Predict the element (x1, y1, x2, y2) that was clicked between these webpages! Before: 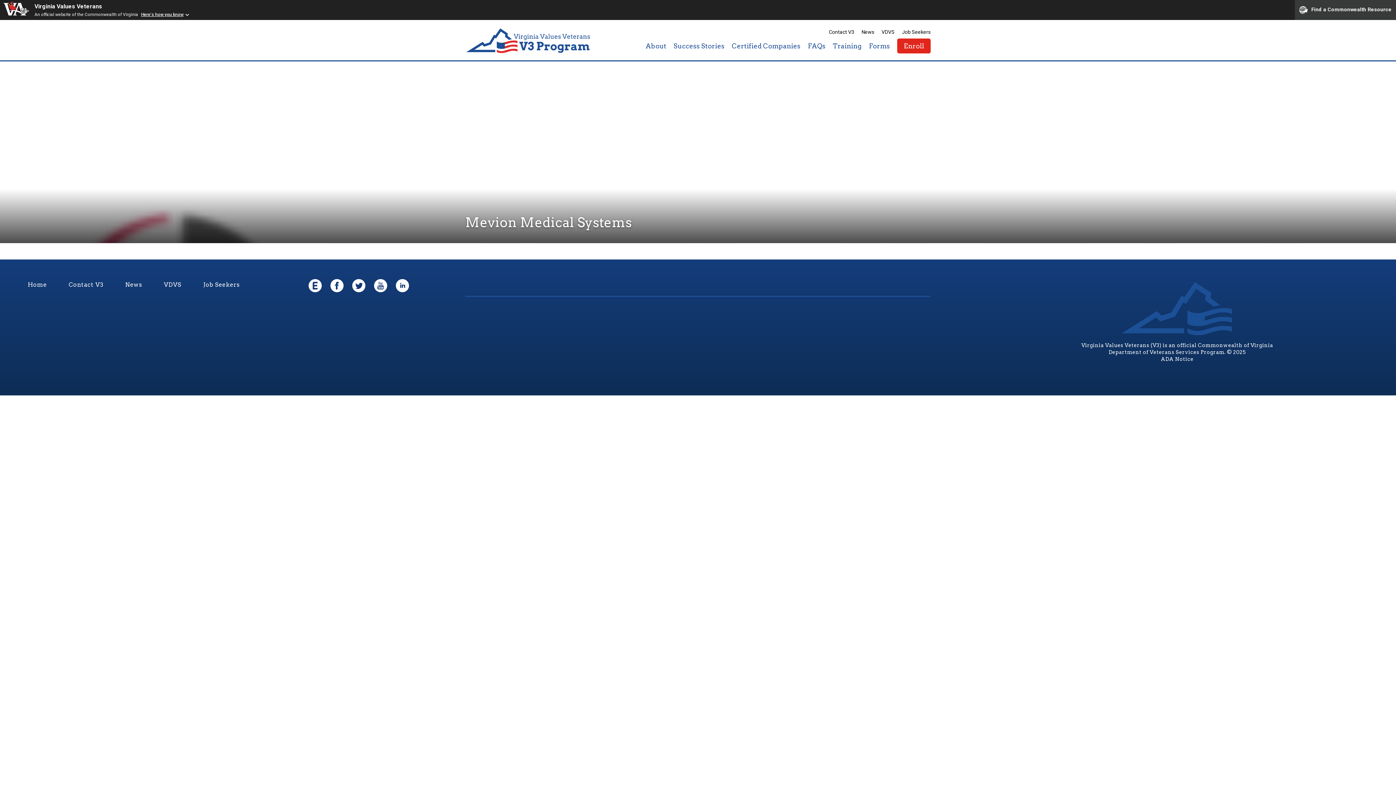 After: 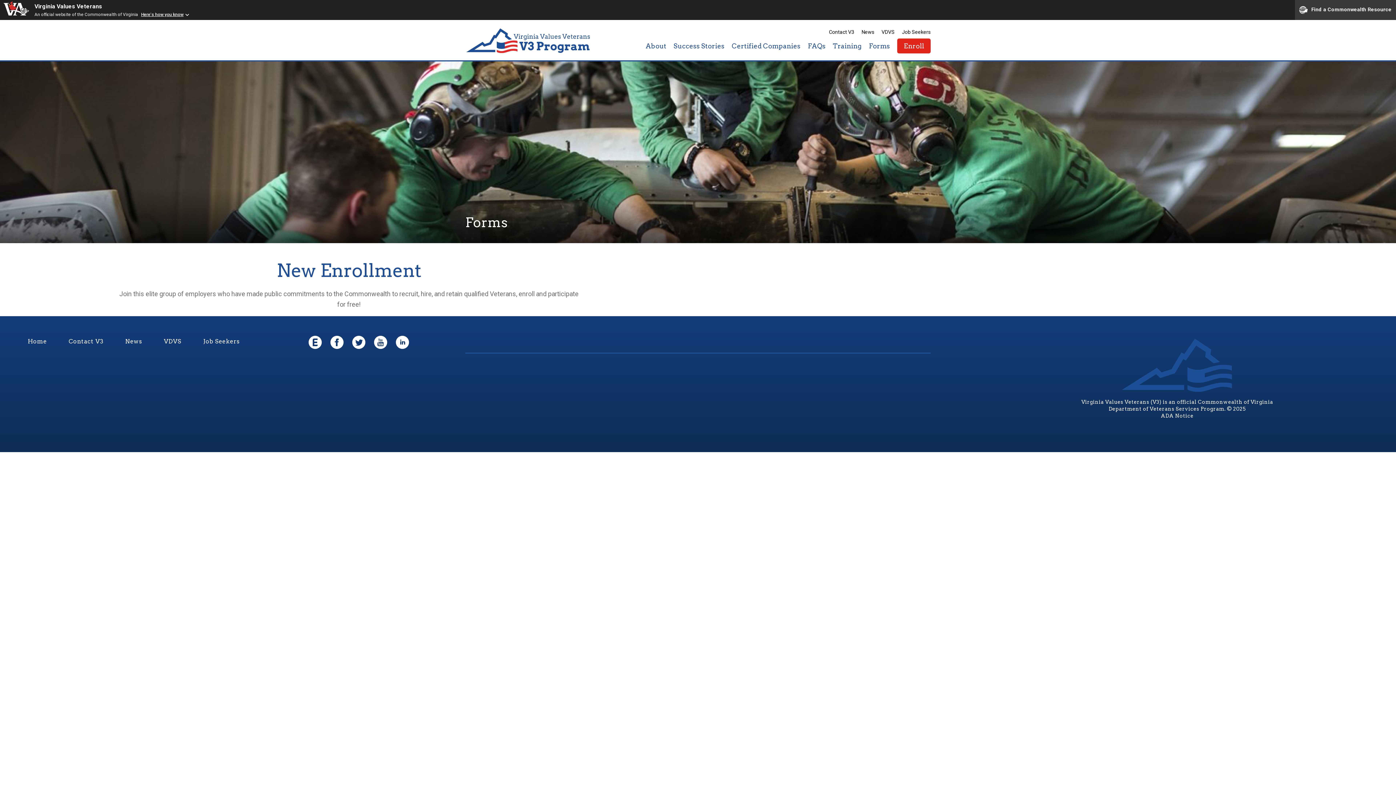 Action: label: Enroll bbox: (897, 38, 930, 53)